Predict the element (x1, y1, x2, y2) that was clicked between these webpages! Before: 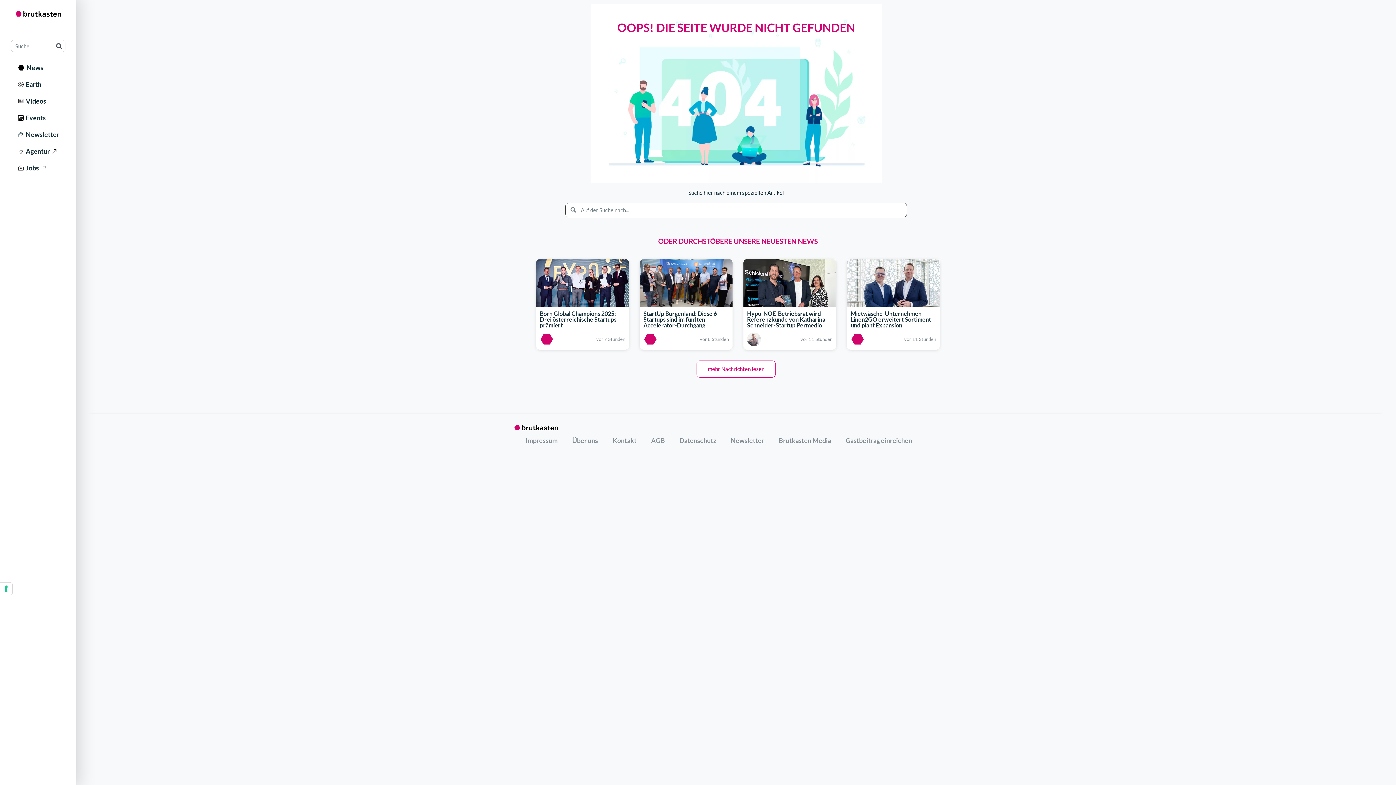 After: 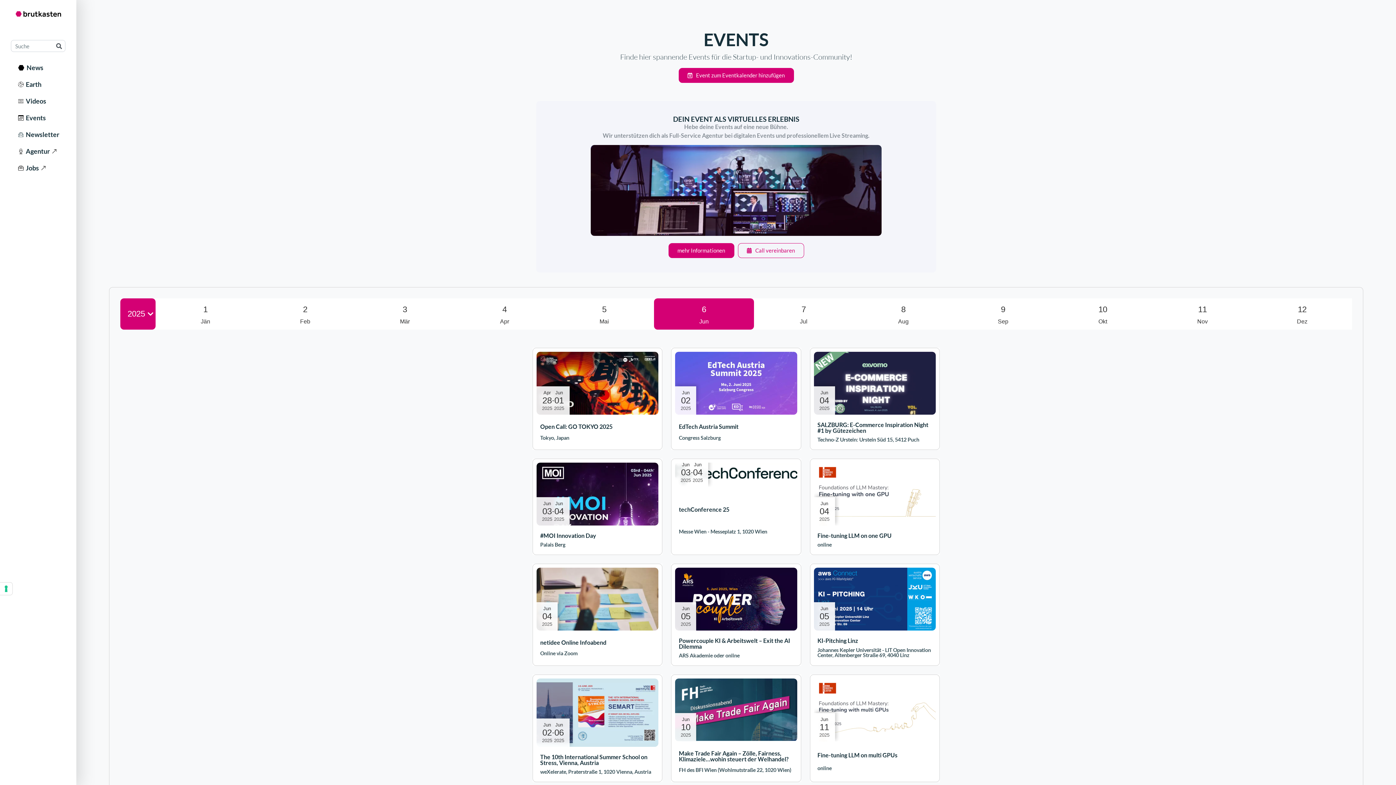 Action: bbox: (10, 109, 65, 126) label:   Events